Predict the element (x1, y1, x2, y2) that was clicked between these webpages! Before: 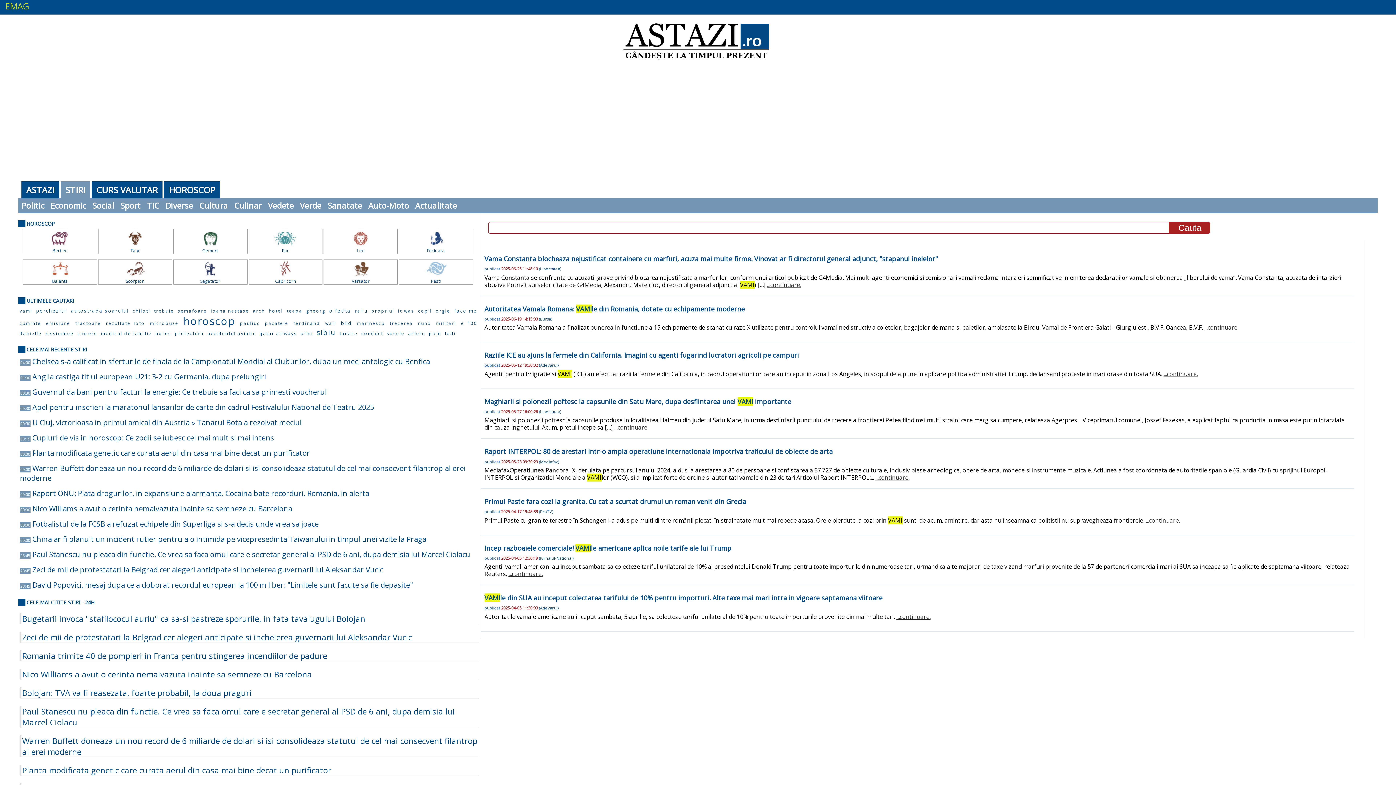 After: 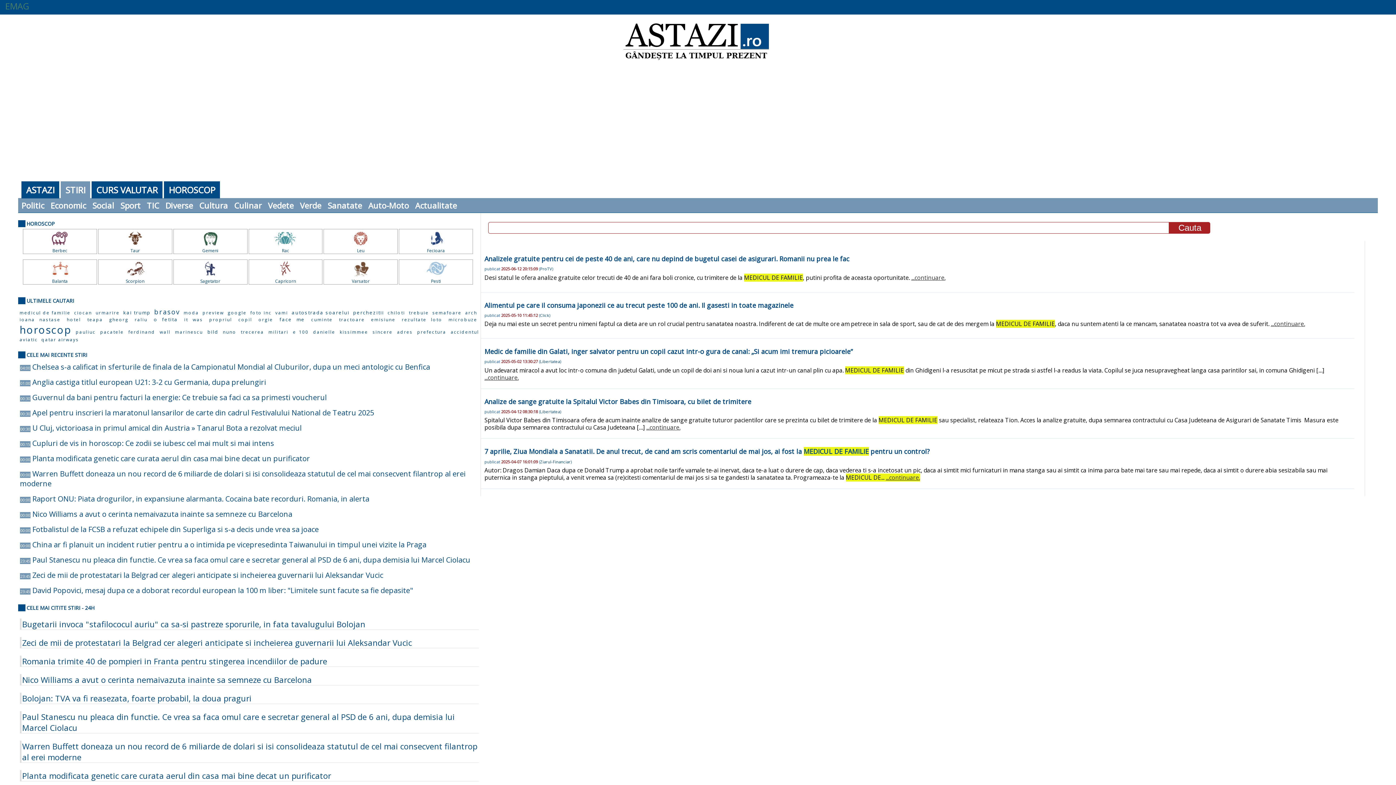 Action: label: medicul de familie bbox: (101, 330, 153, 336)